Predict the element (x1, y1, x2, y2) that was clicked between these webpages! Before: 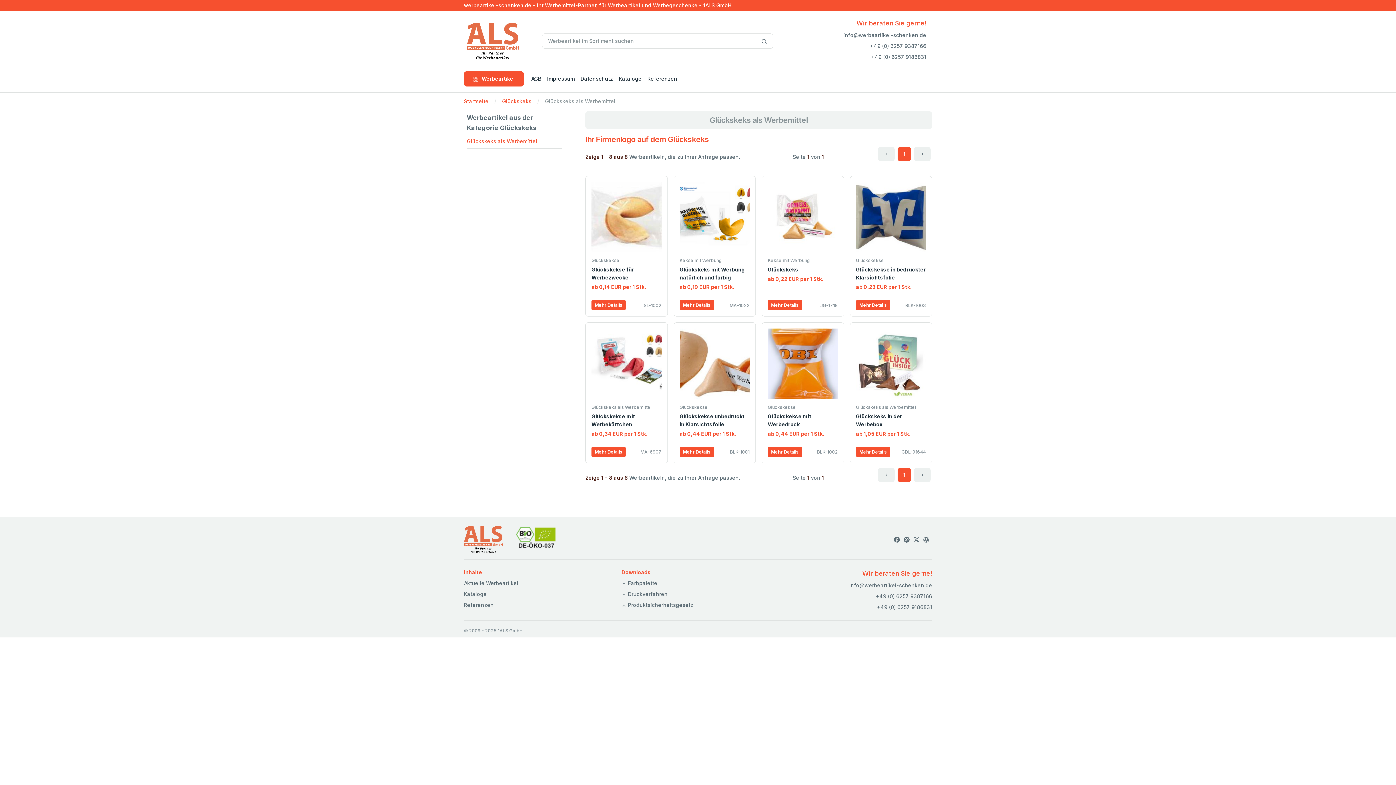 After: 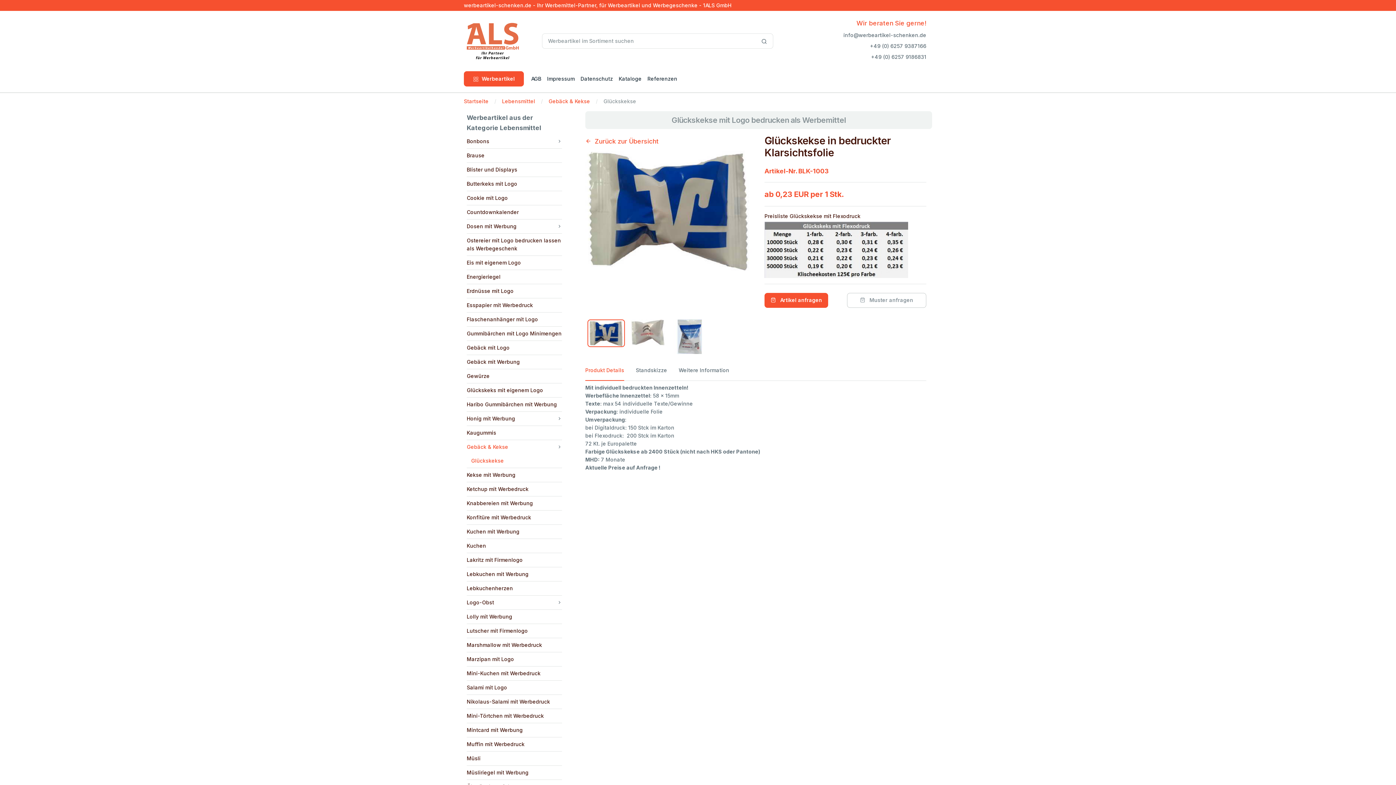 Action: label: Mehr Details bbox: (856, 300, 890, 310)